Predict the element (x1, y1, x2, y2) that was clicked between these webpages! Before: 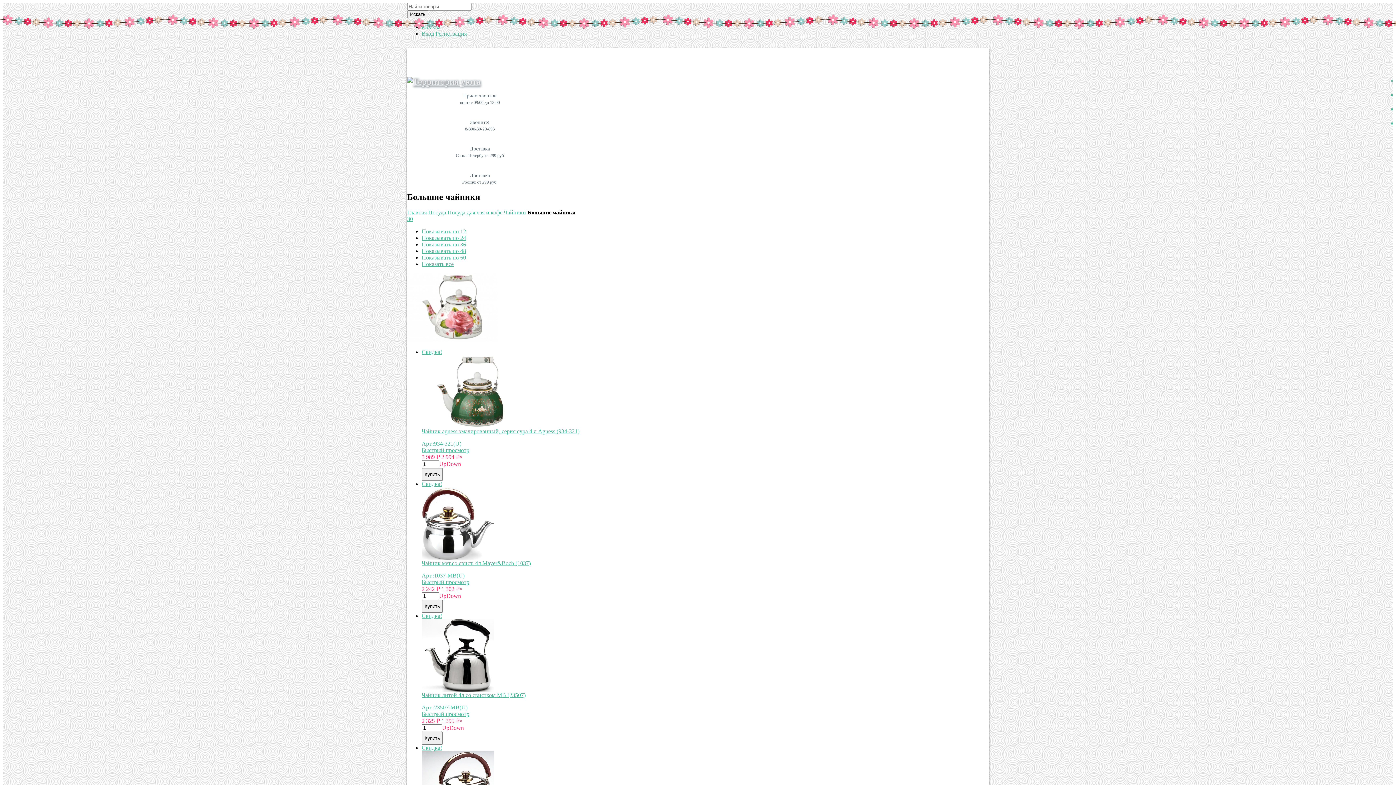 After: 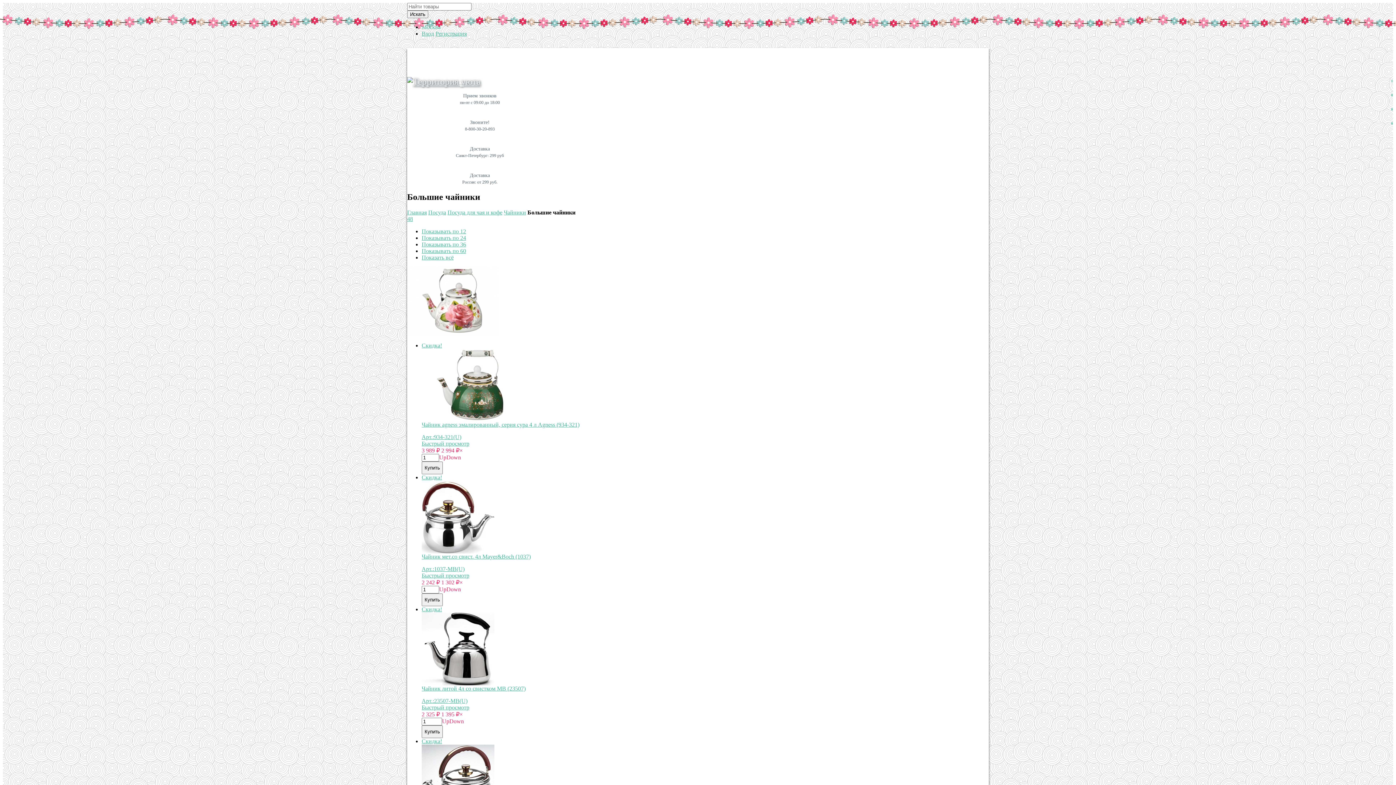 Action: label: Показывать по 48 bbox: (421, 247, 466, 254)